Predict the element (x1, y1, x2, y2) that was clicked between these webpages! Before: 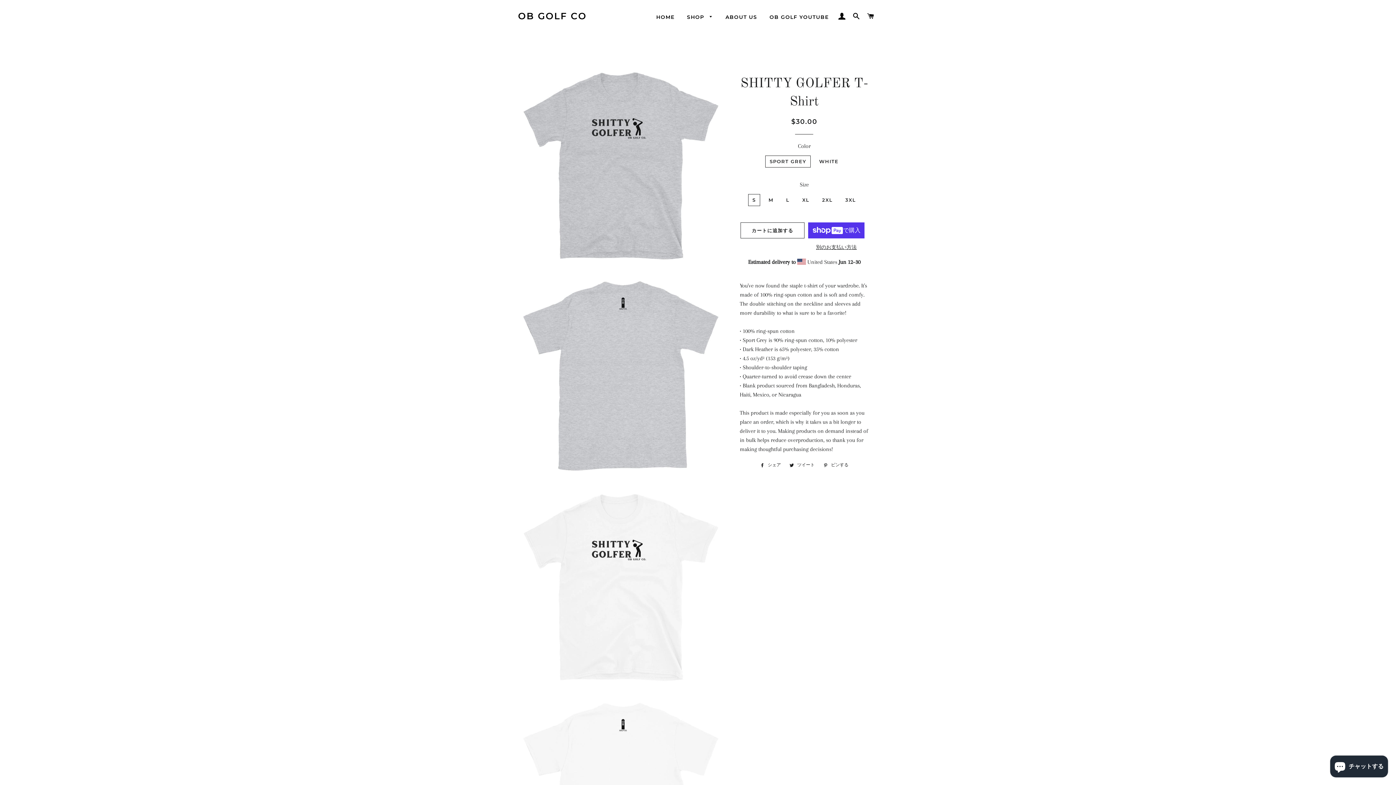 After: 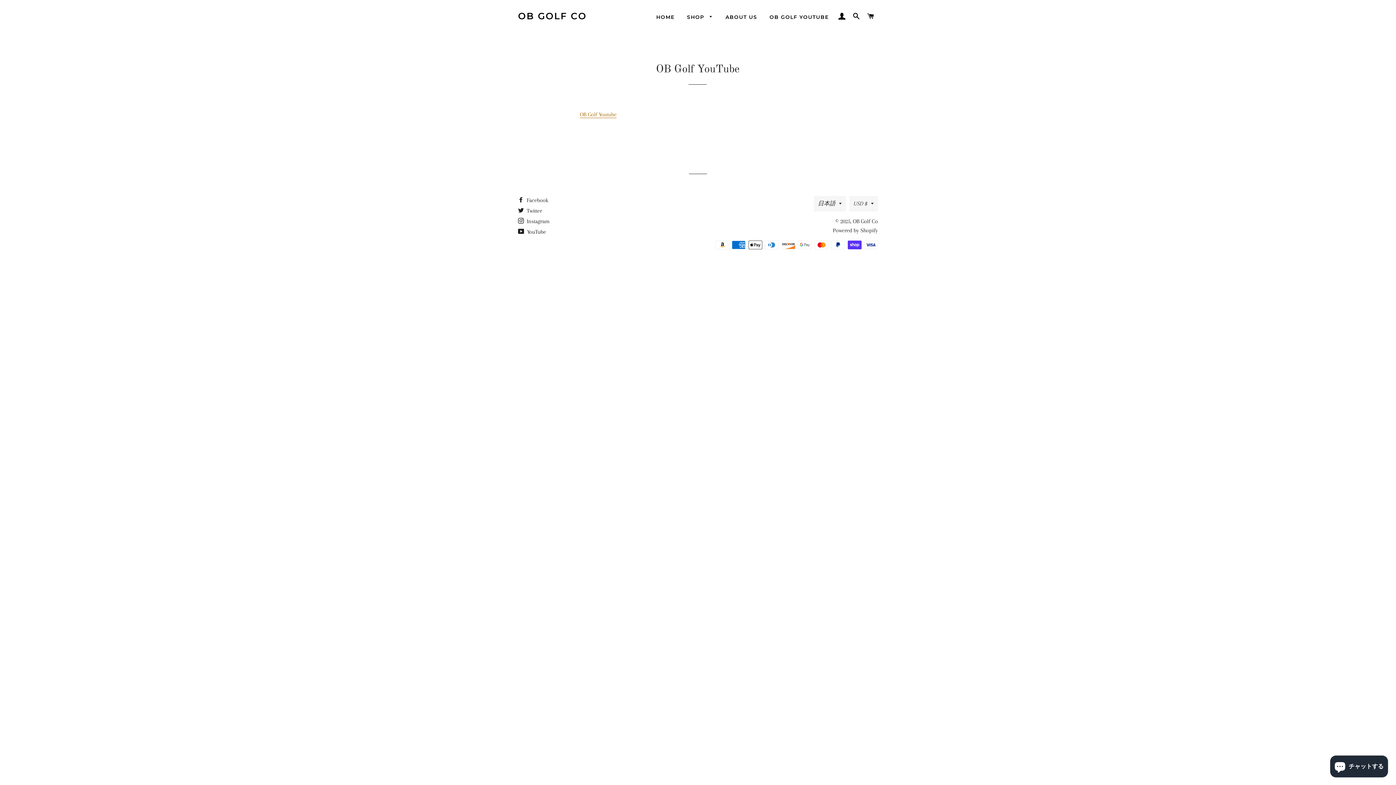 Action: bbox: (764, 8, 834, 26) label: OB GOLF YOUTUBE